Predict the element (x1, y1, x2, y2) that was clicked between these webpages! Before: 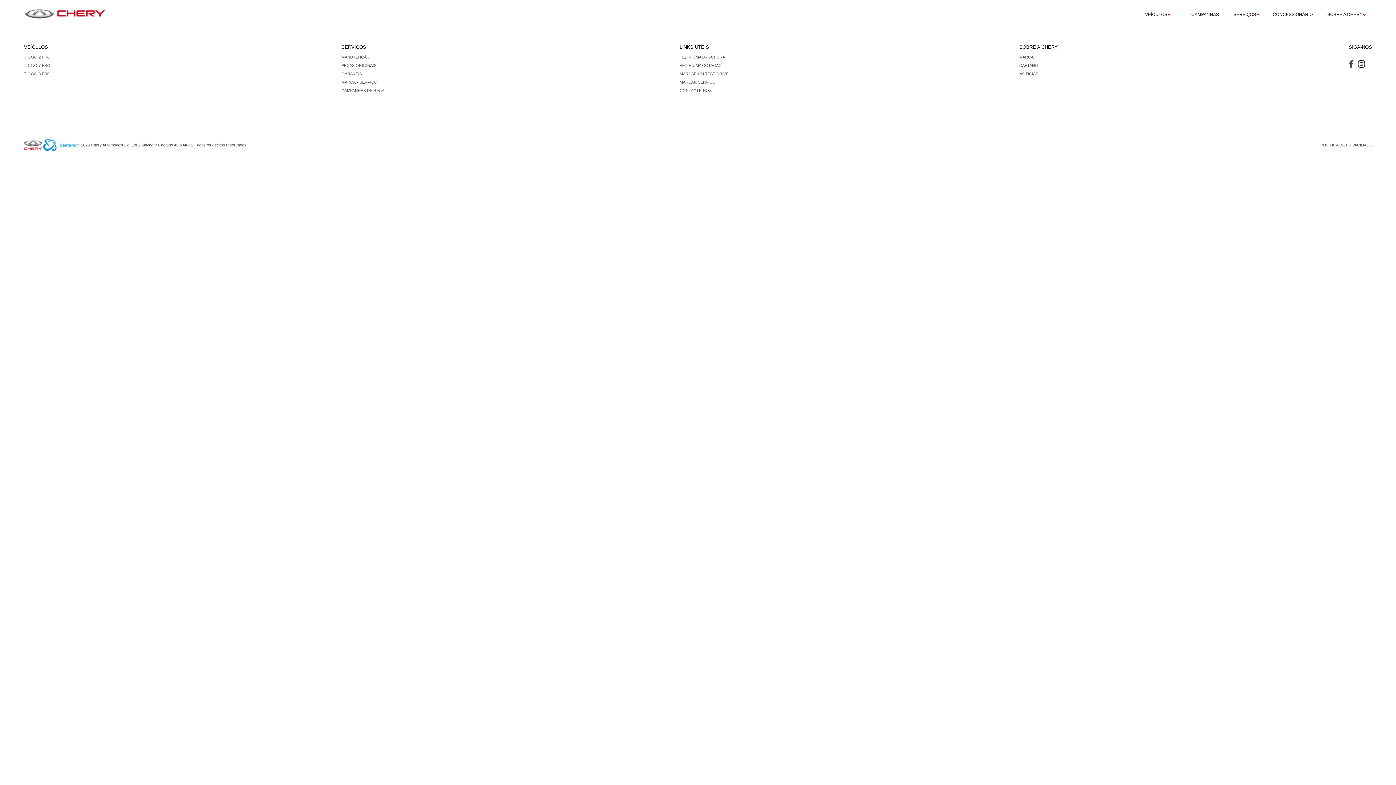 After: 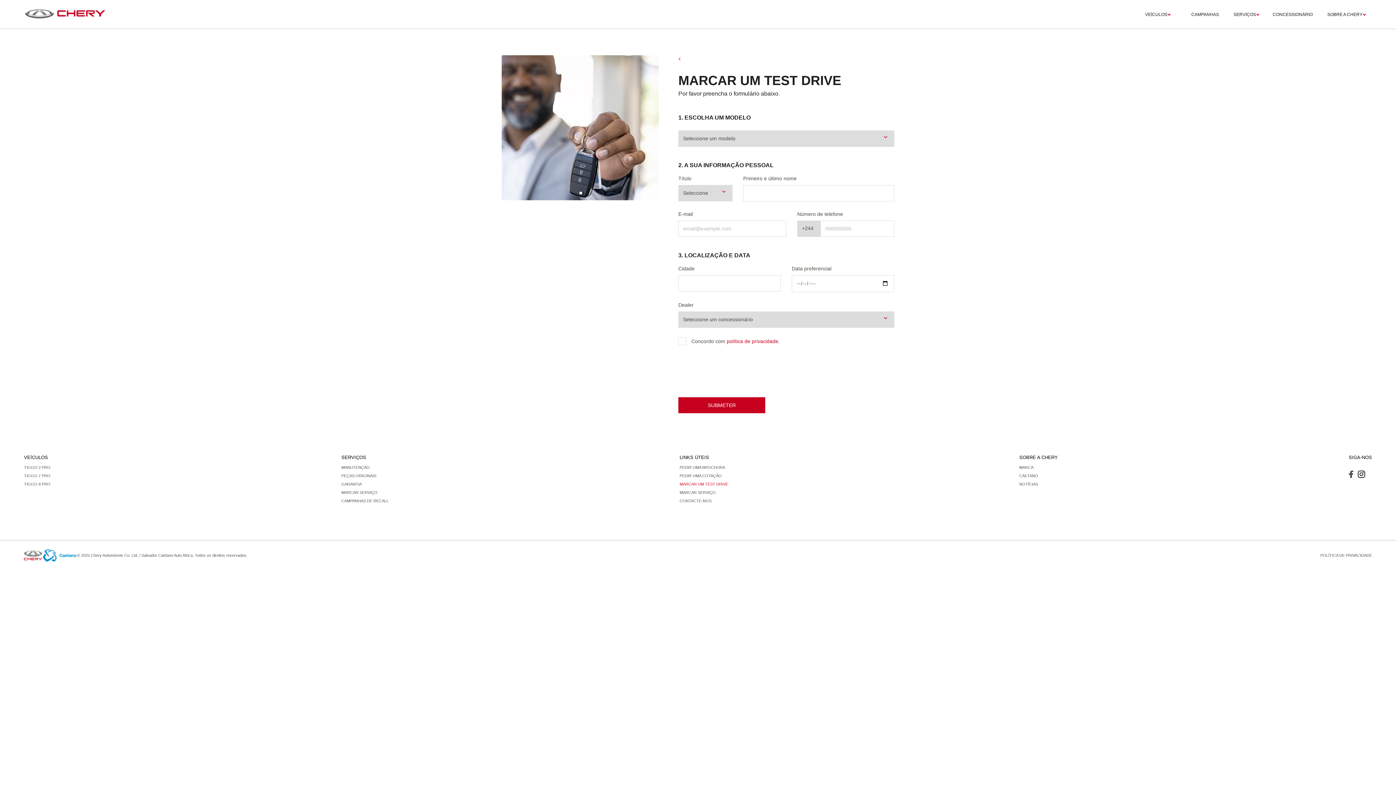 Action: label: MARCAR UM TEST DRIVE bbox: (679, 71, 728, 76)